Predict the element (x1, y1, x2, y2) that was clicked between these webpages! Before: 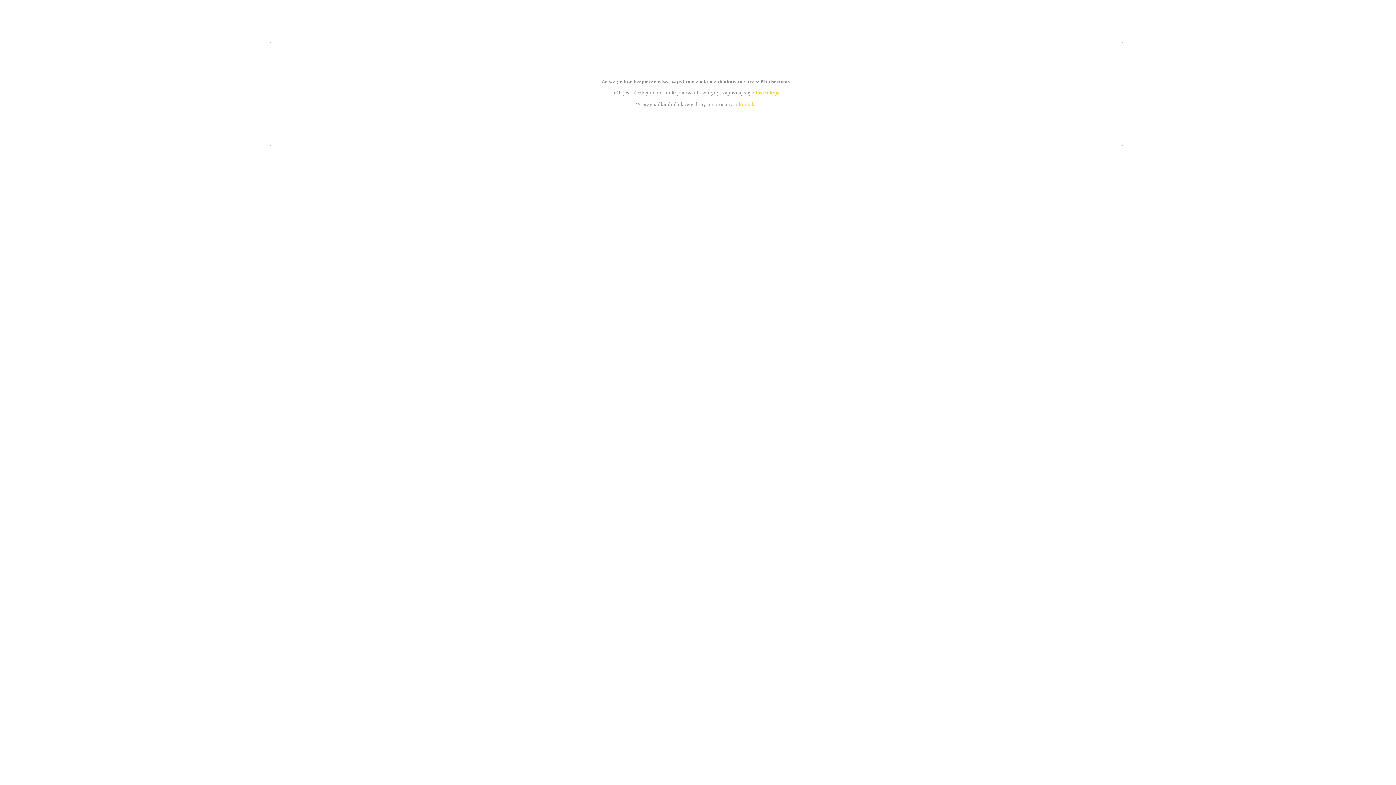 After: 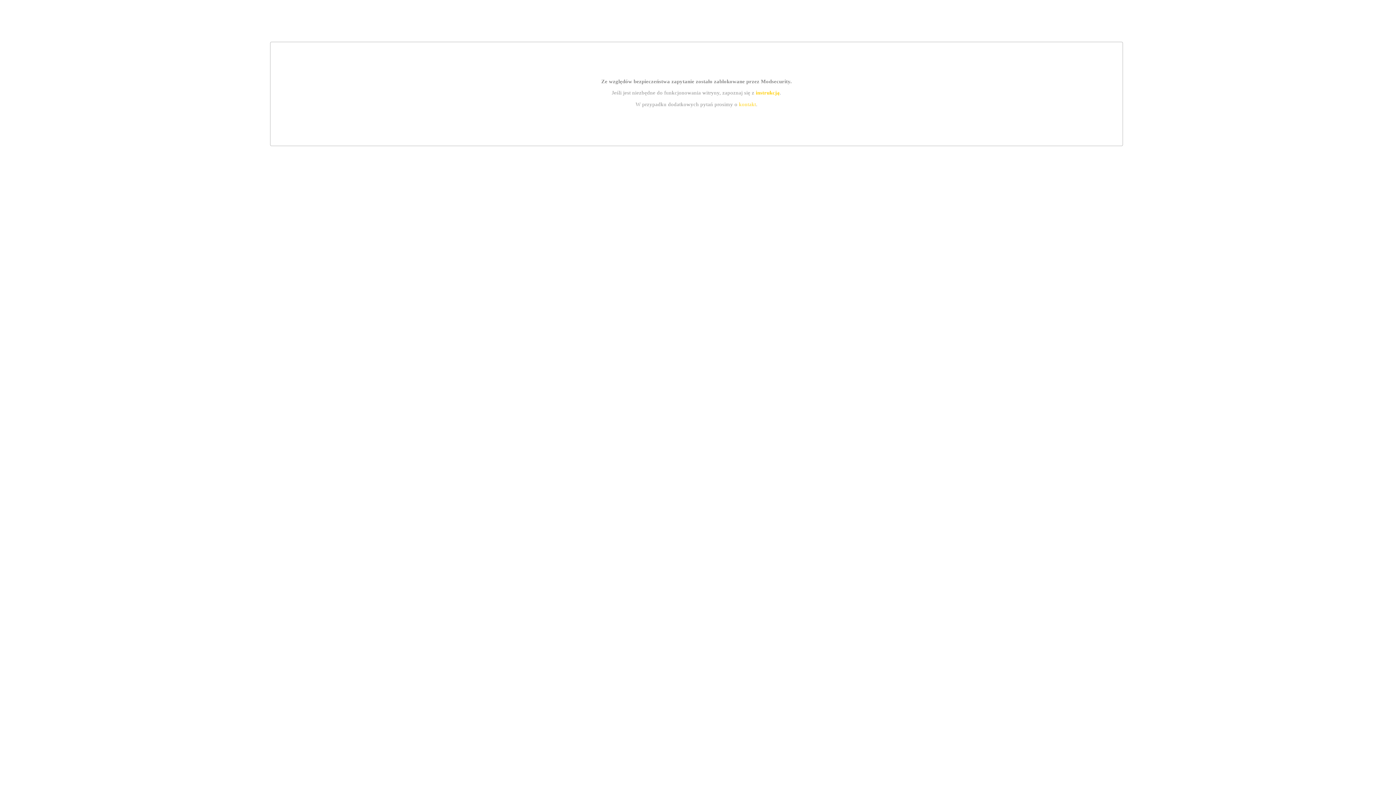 Action: label: instrukcją bbox: (755, 89, 779, 95)